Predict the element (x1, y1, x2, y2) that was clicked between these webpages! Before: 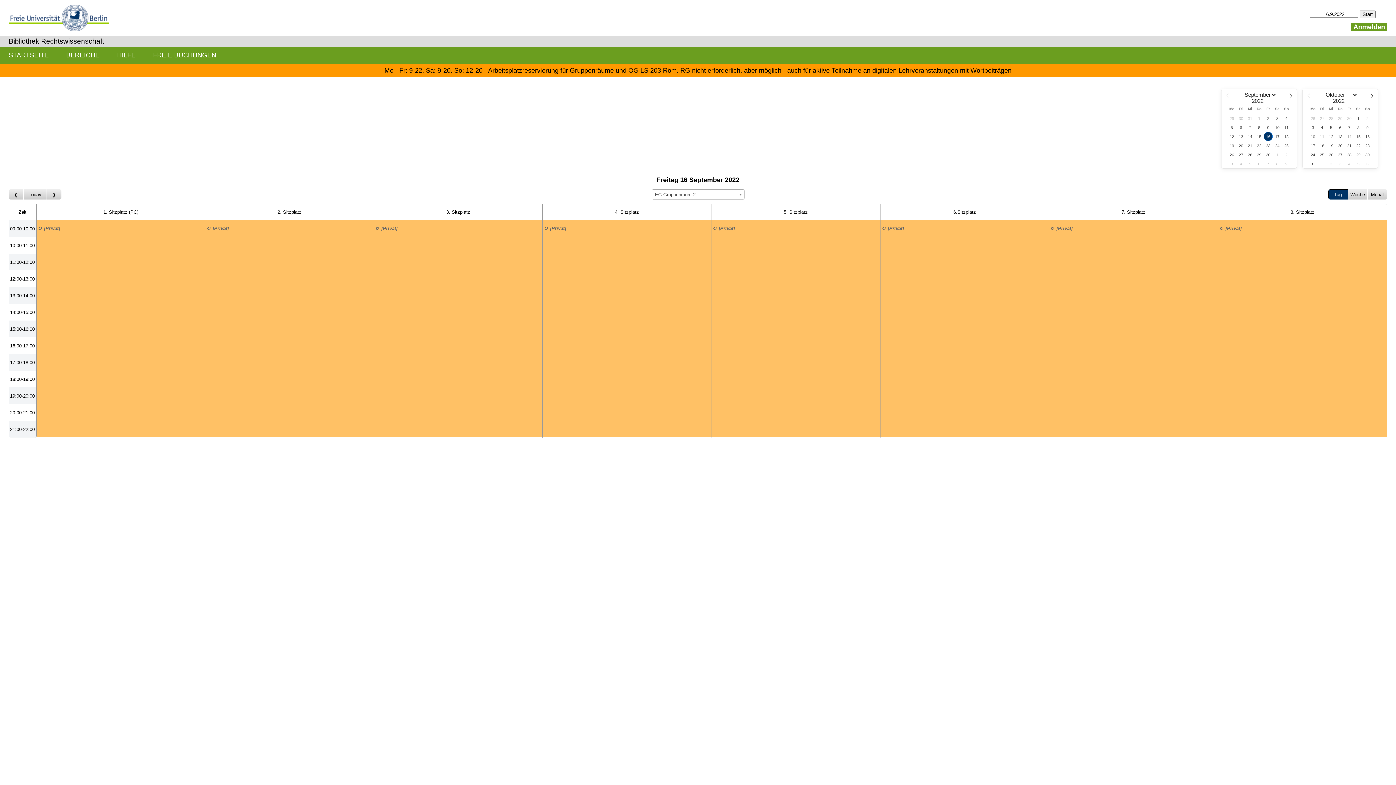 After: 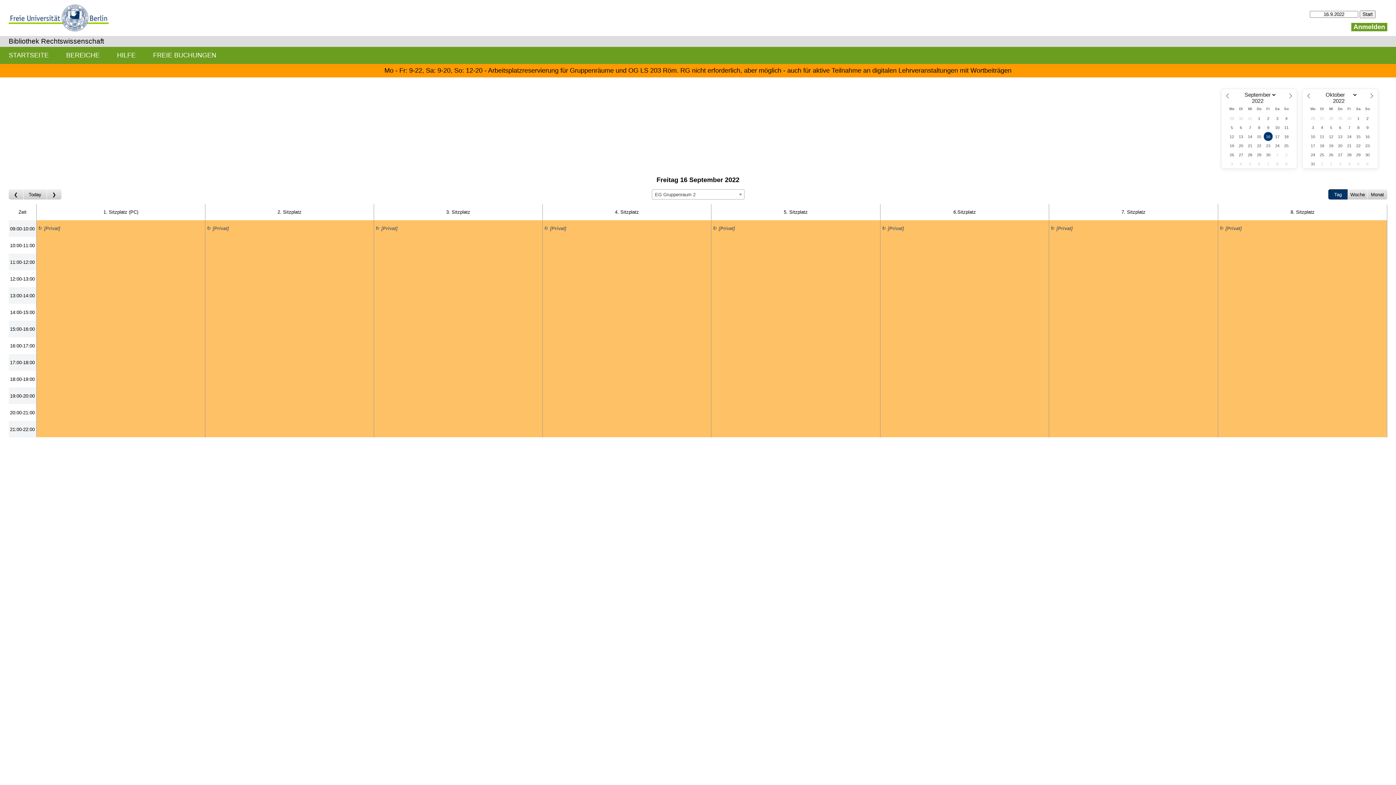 Action: bbox: (9, 404, 36, 420) label: 20:00-21:00